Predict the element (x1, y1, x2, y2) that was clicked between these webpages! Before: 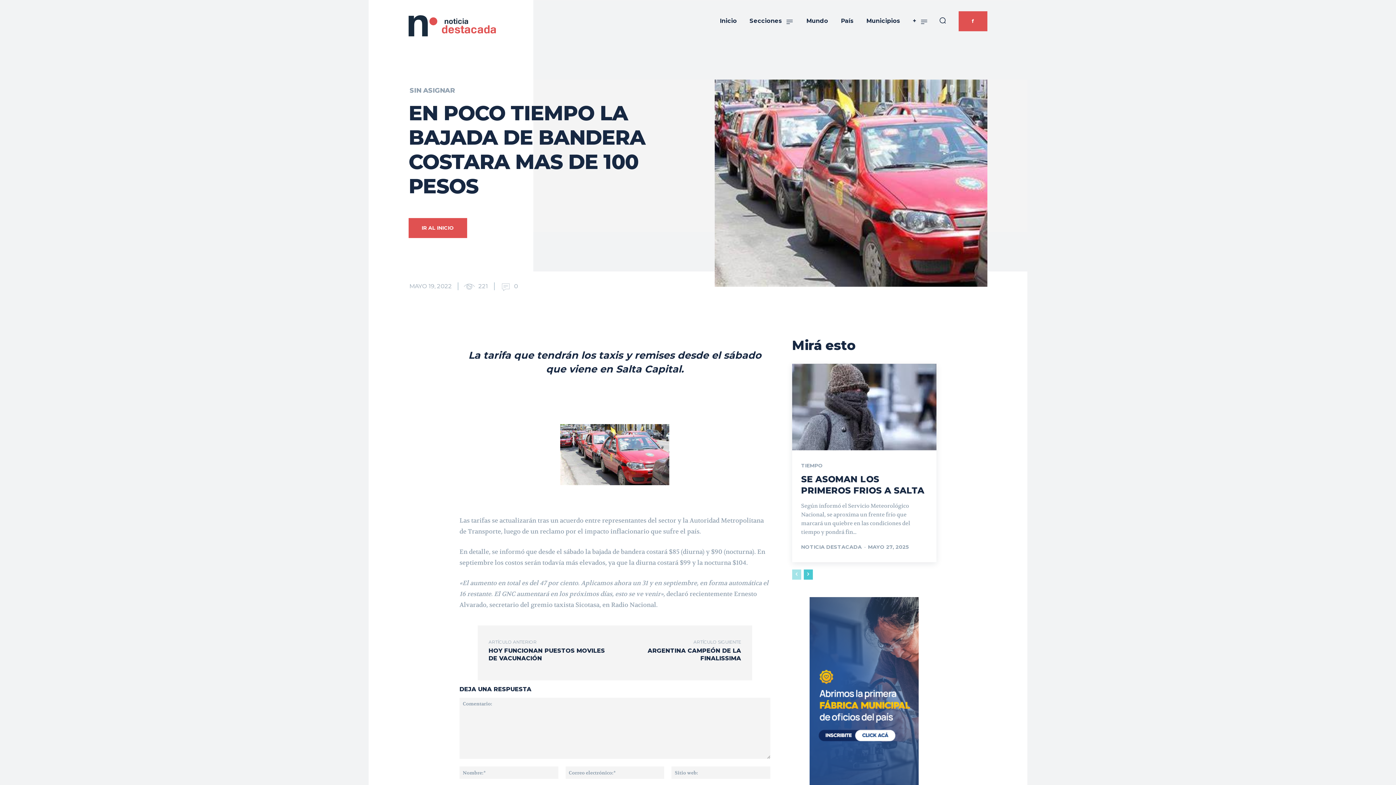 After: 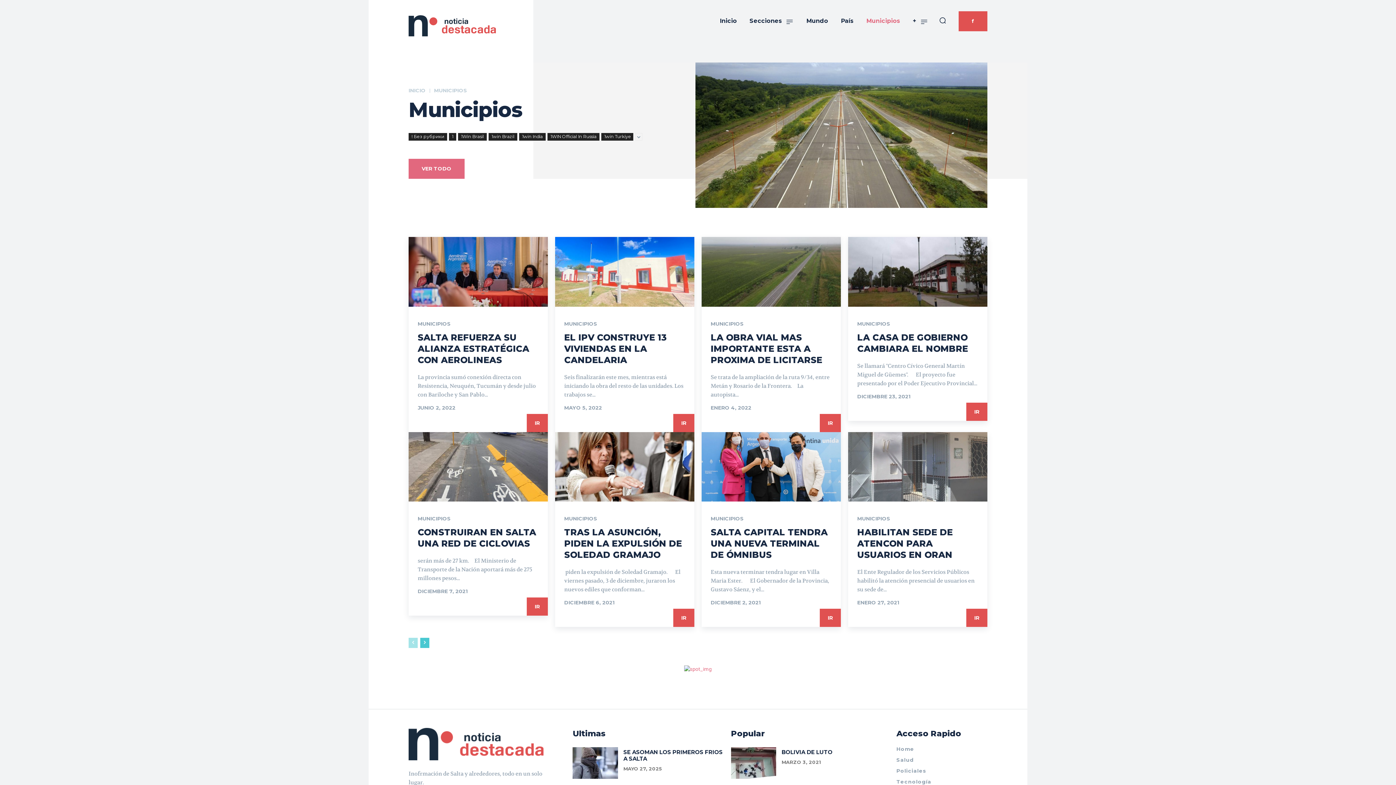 Action: label: Municipios bbox: (864, 10, 902, 31)